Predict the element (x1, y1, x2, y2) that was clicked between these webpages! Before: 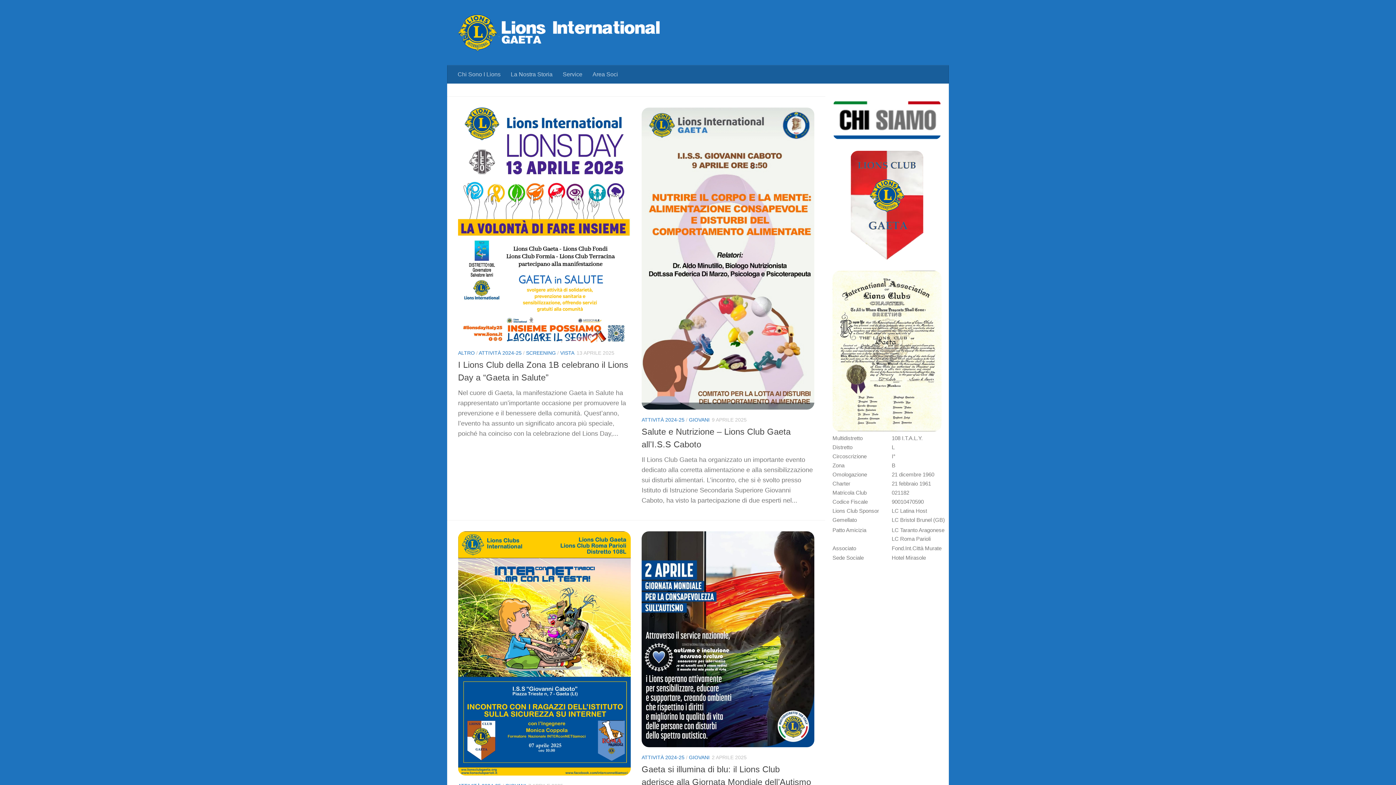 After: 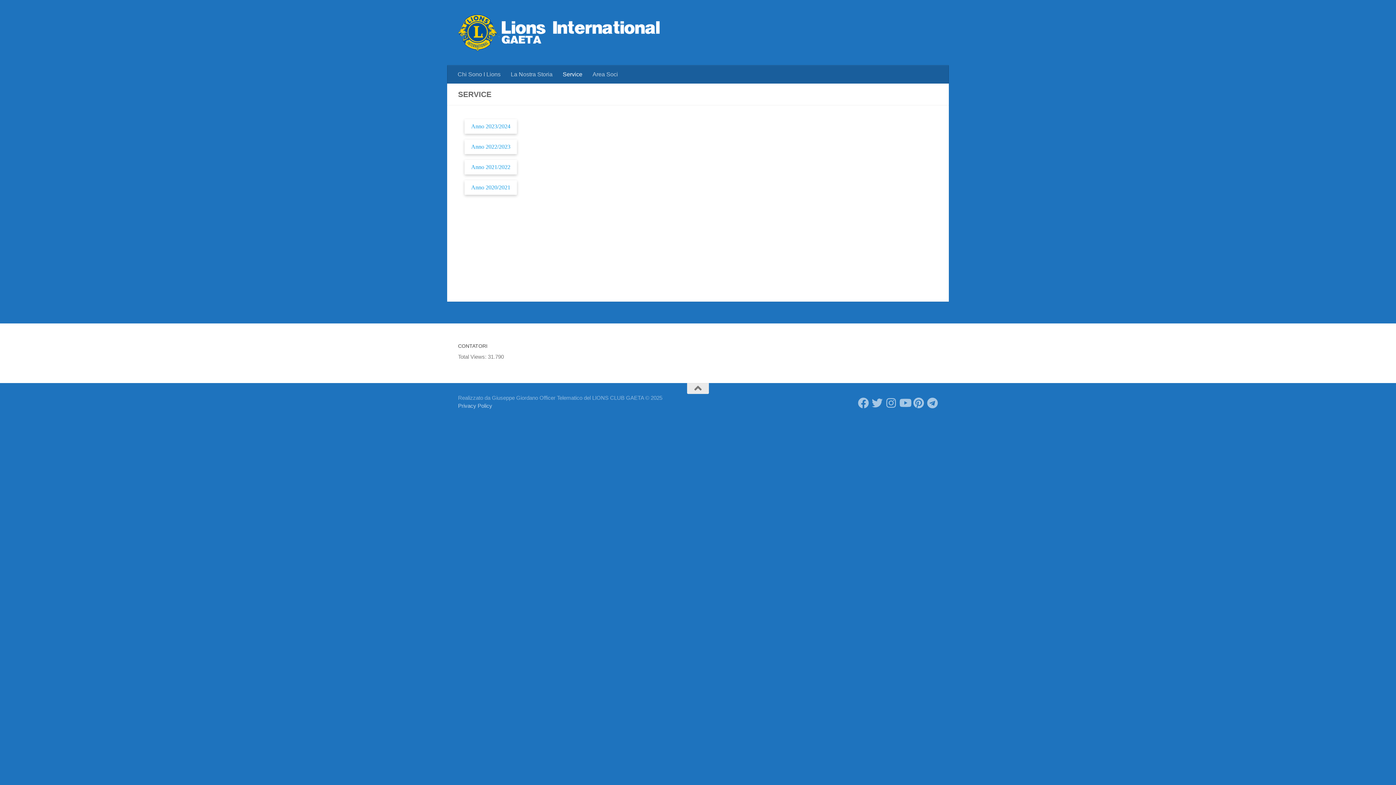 Action: bbox: (557, 65, 587, 83) label: Service